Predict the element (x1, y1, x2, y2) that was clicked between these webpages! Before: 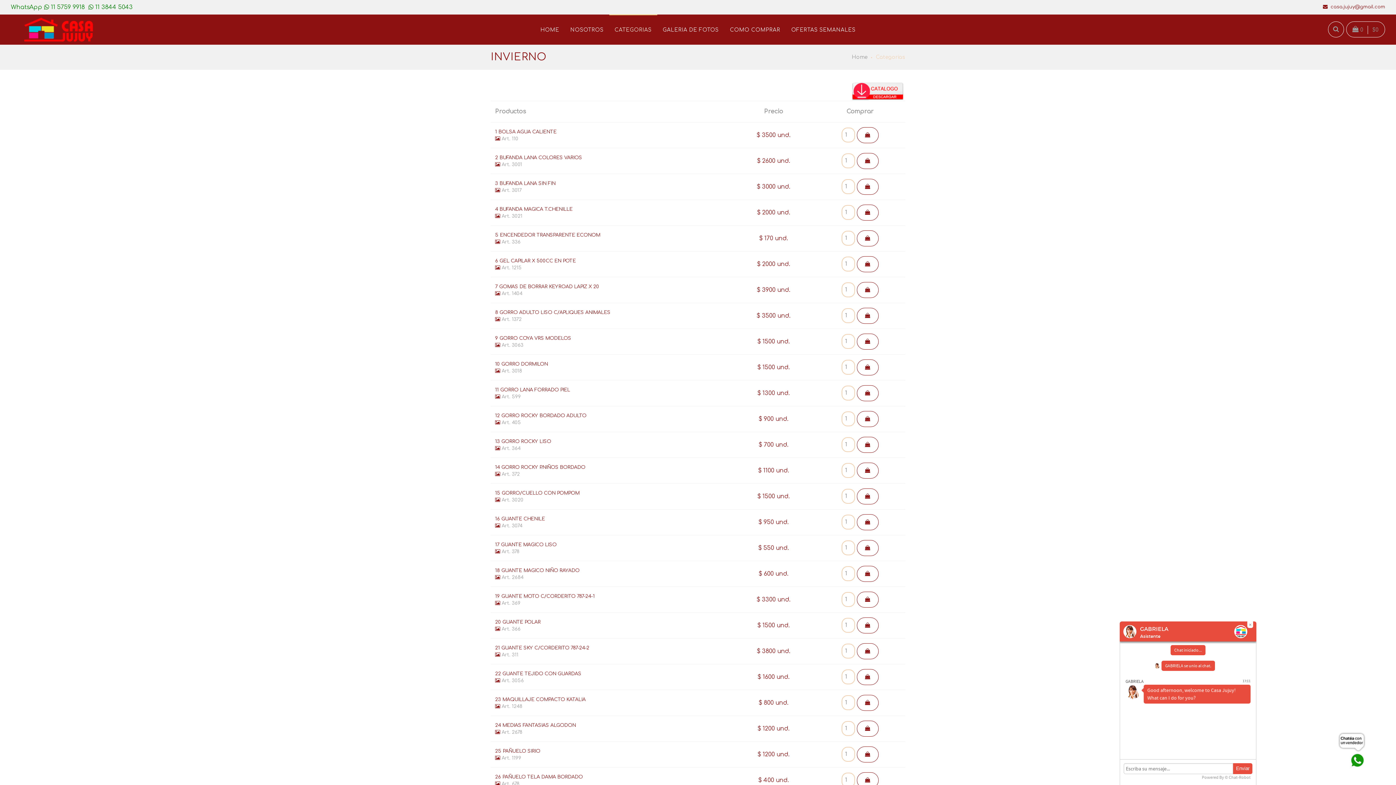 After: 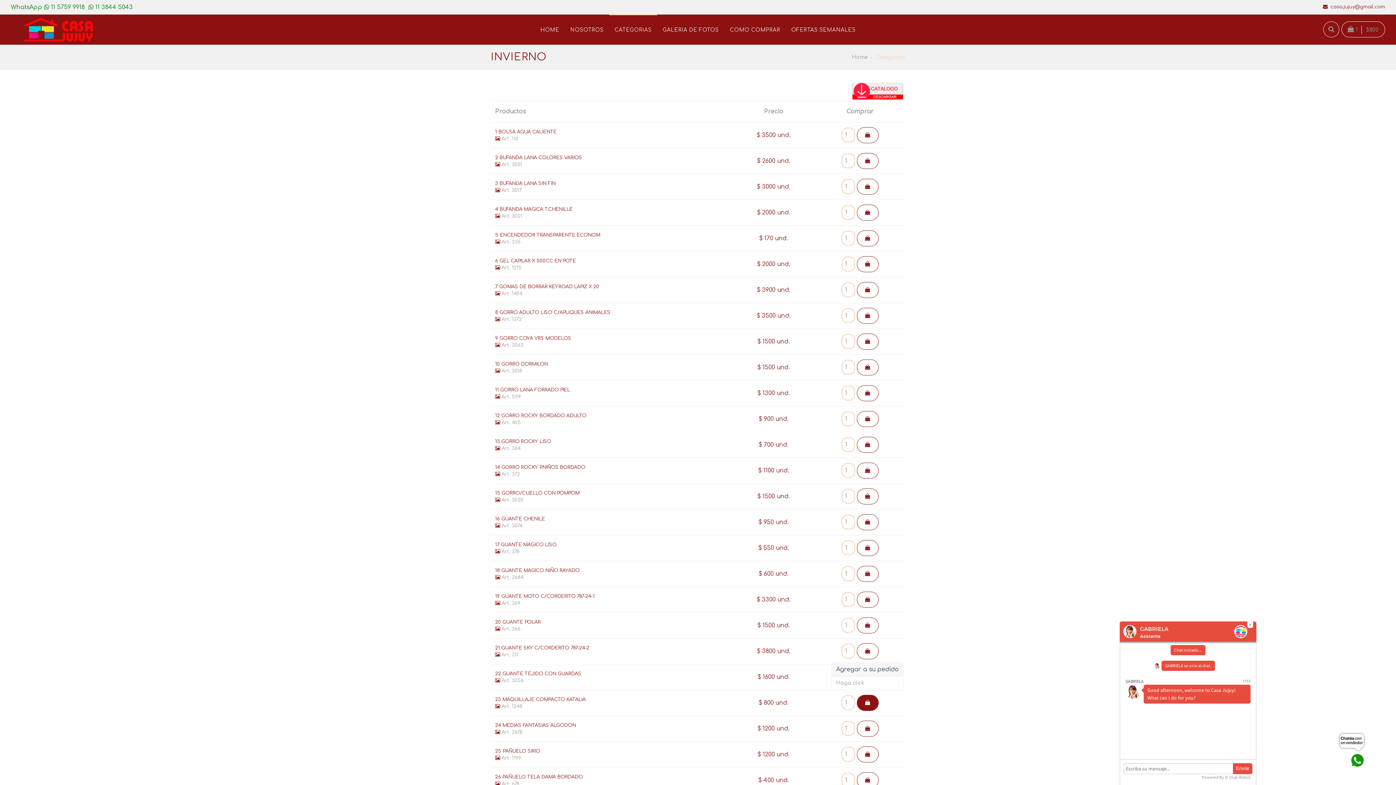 Action: bbox: (856, 695, 879, 711)